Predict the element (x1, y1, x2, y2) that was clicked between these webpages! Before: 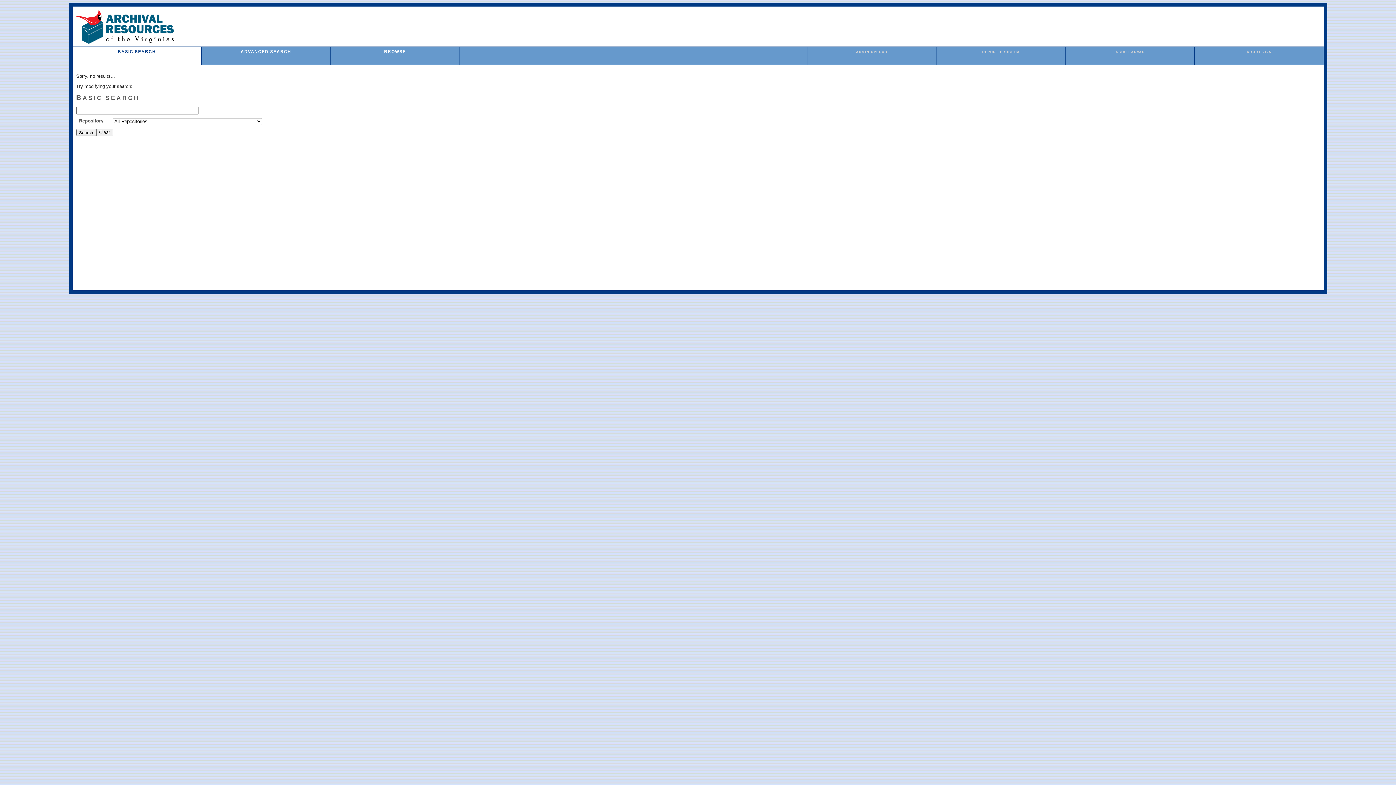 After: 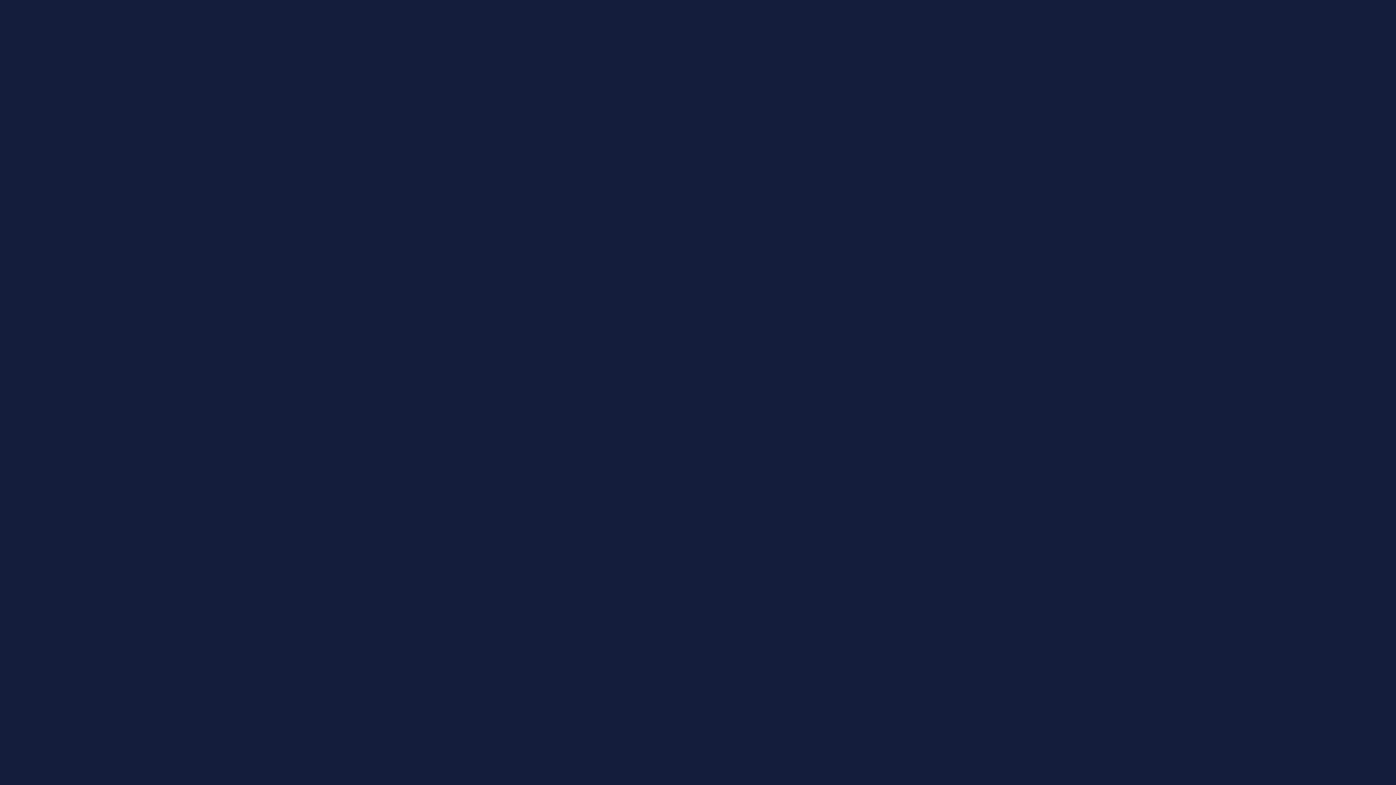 Action: bbox: (982, 50, 1019, 53) label: REPORT PROBLEM